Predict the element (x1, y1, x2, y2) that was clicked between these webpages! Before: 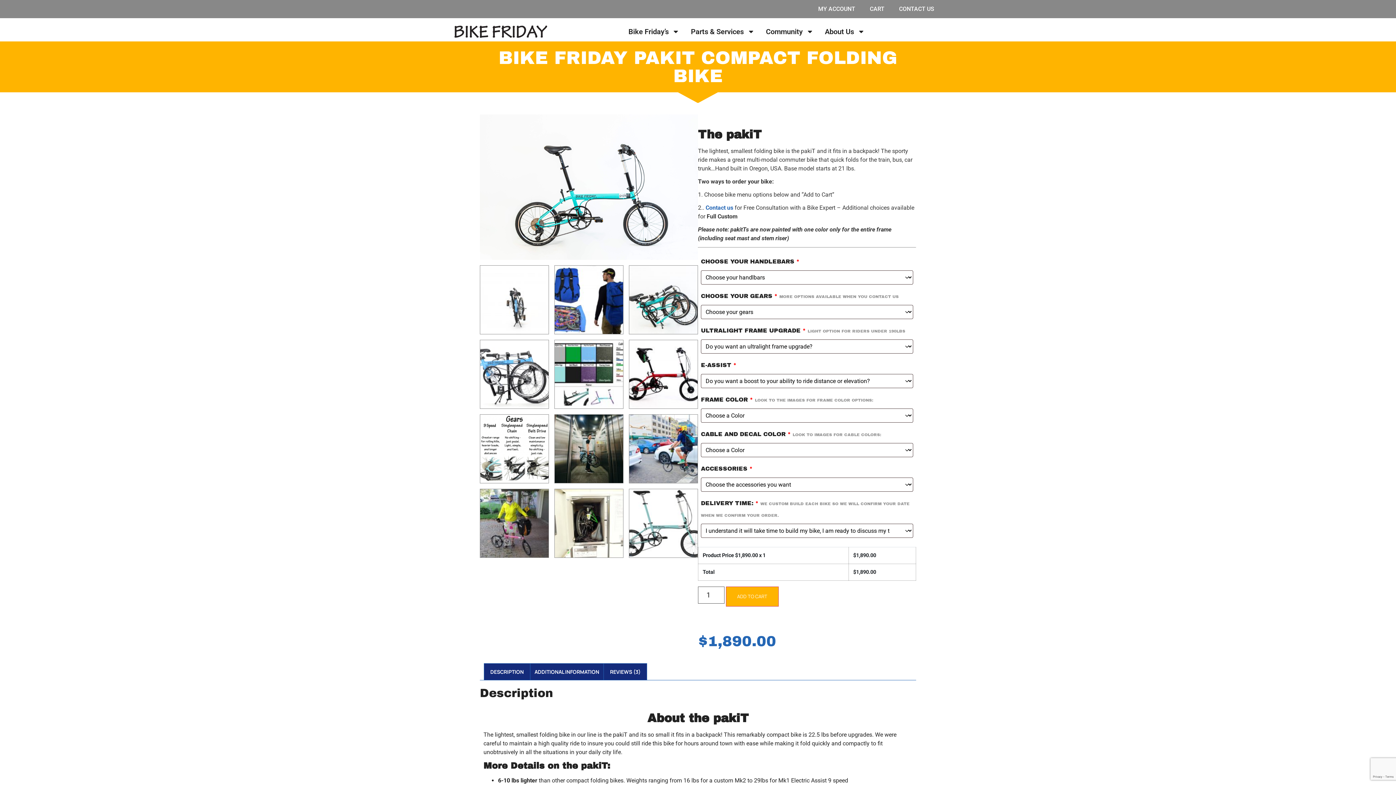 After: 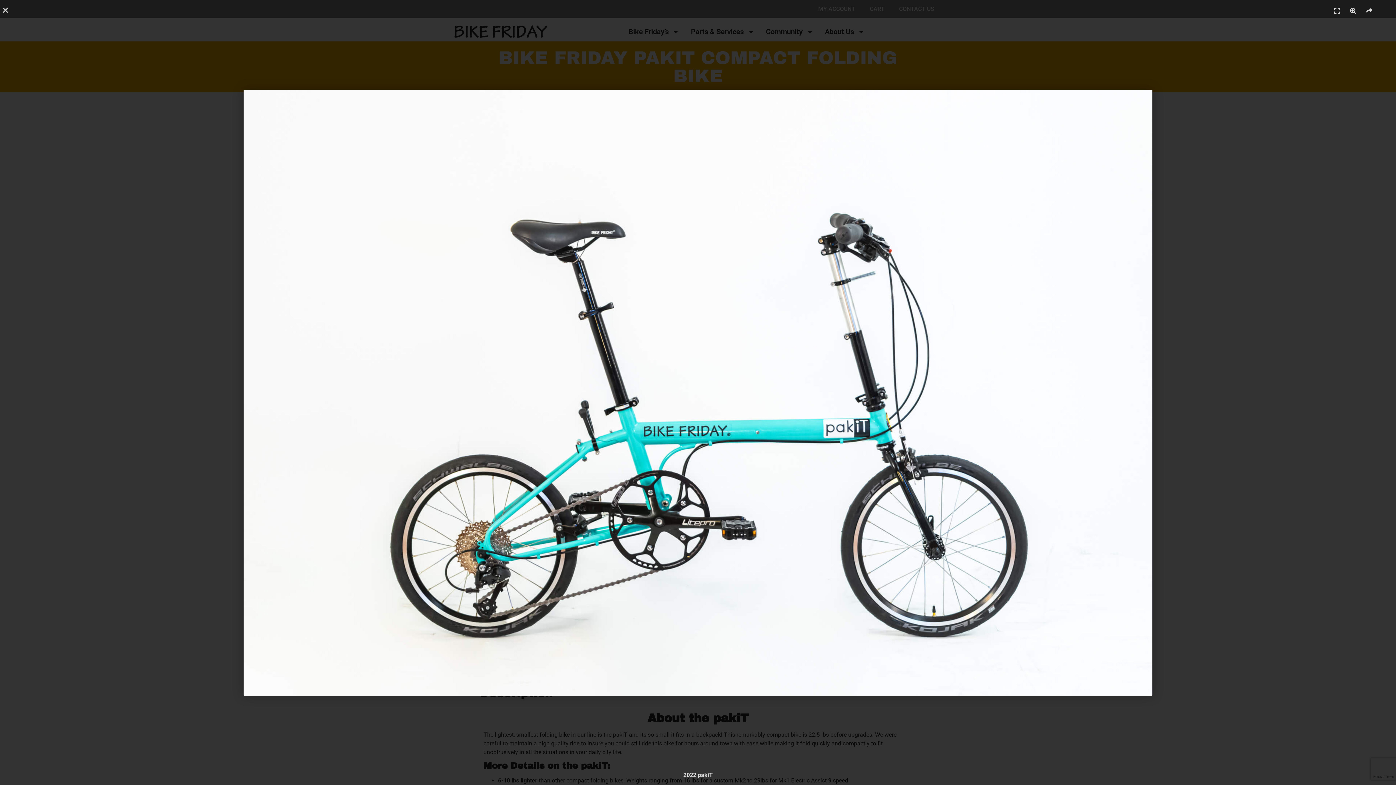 Action: bbox: (480, 114, 698, 259)